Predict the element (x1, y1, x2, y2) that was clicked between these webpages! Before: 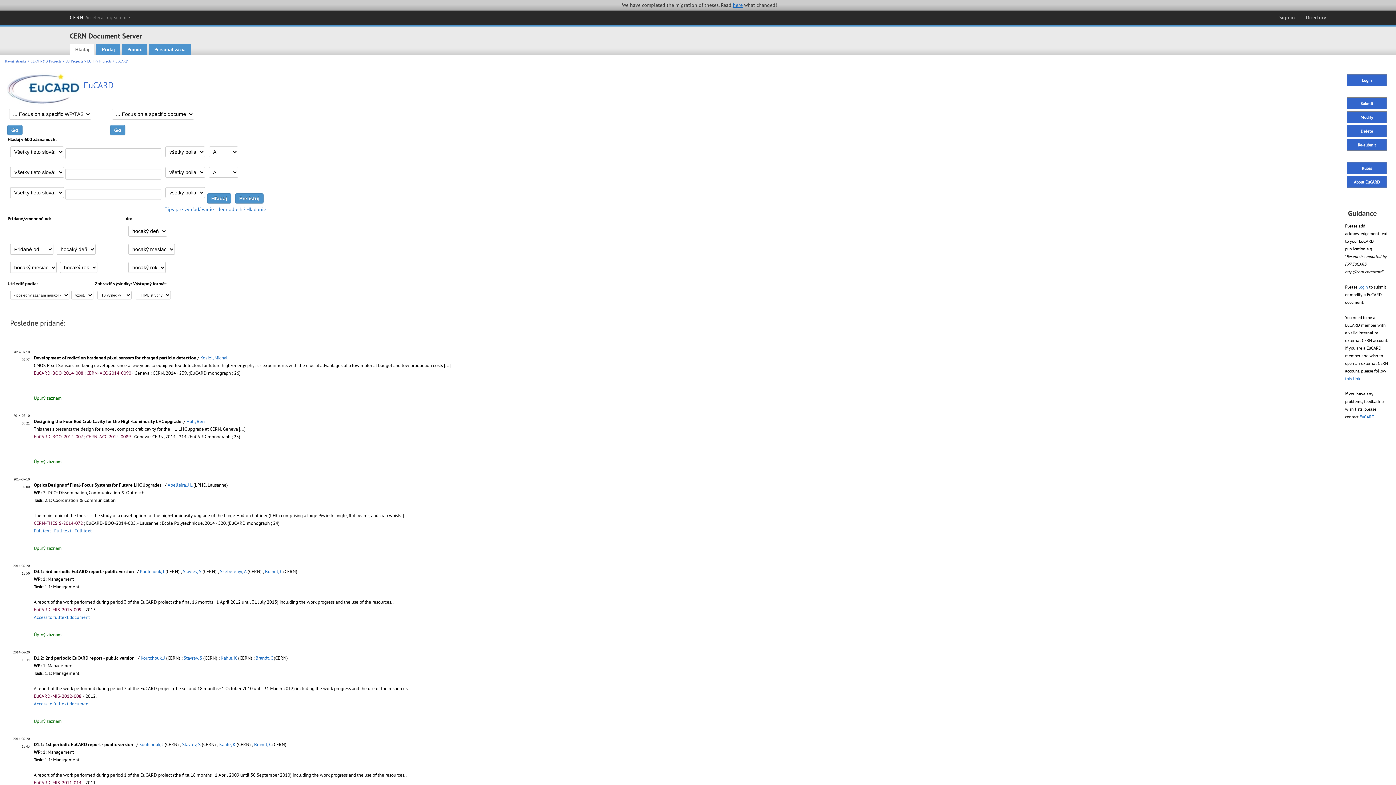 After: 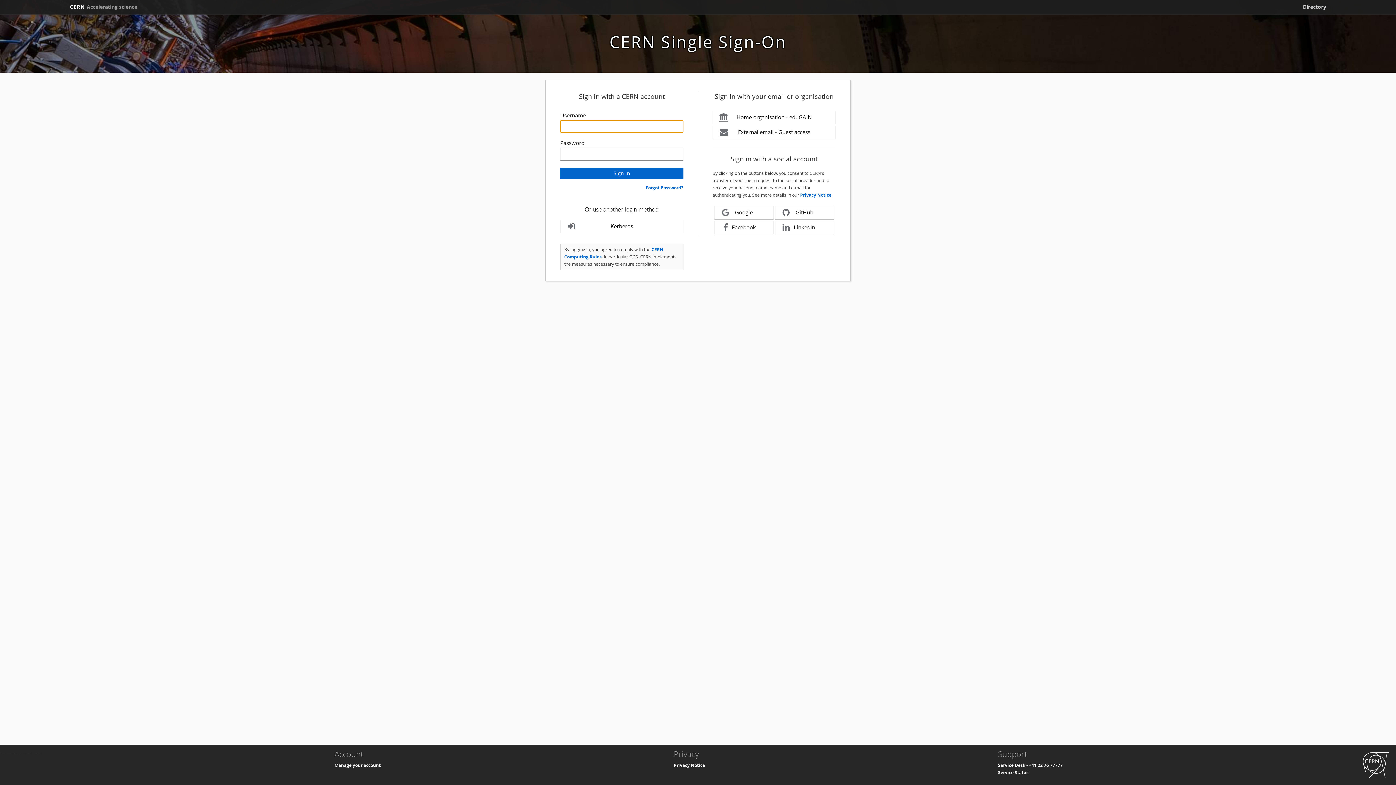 Action: bbox: (1276, 12, 1298, 22) label: Sign in